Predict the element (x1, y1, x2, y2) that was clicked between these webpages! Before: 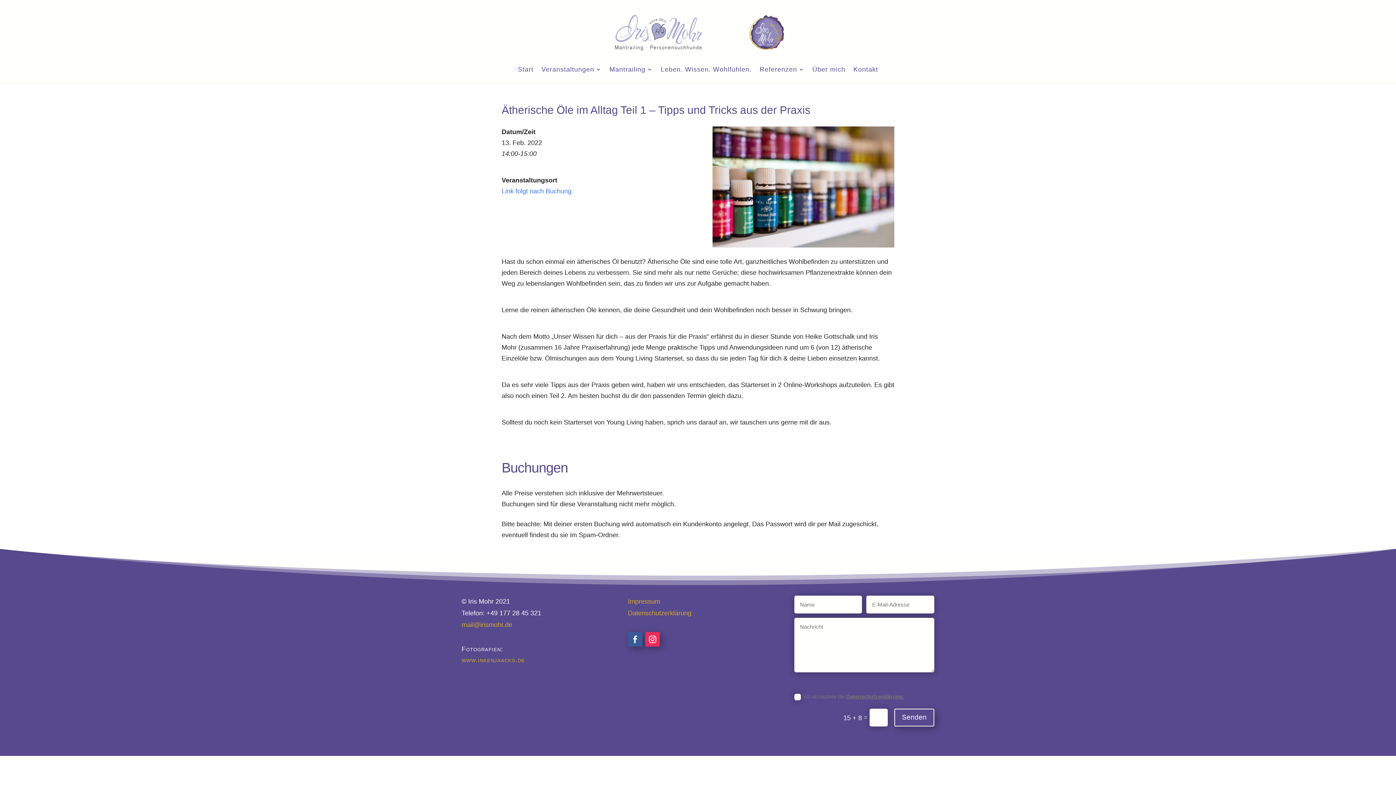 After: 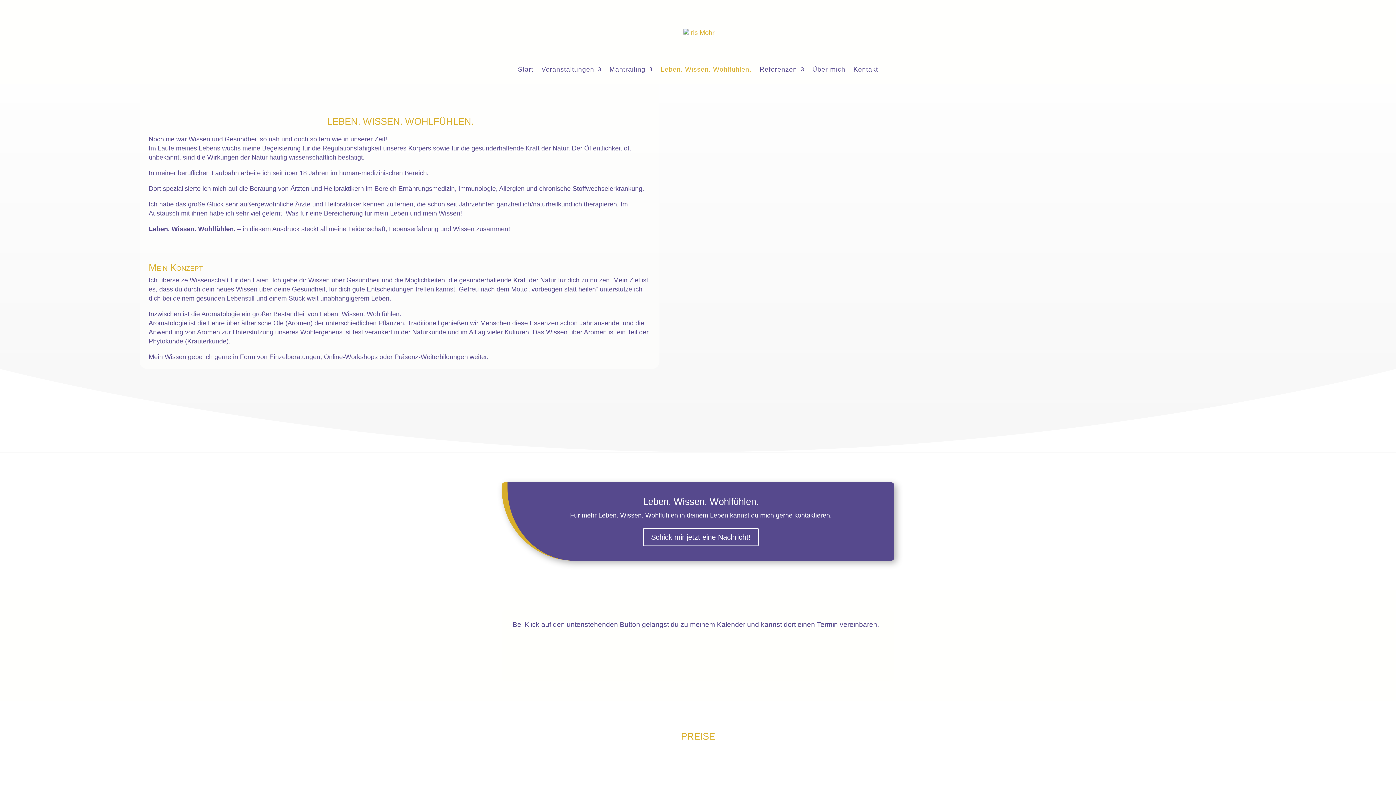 Action: bbox: (660, 66, 751, 83) label: Leben. Wissen. Wohlfühlen.